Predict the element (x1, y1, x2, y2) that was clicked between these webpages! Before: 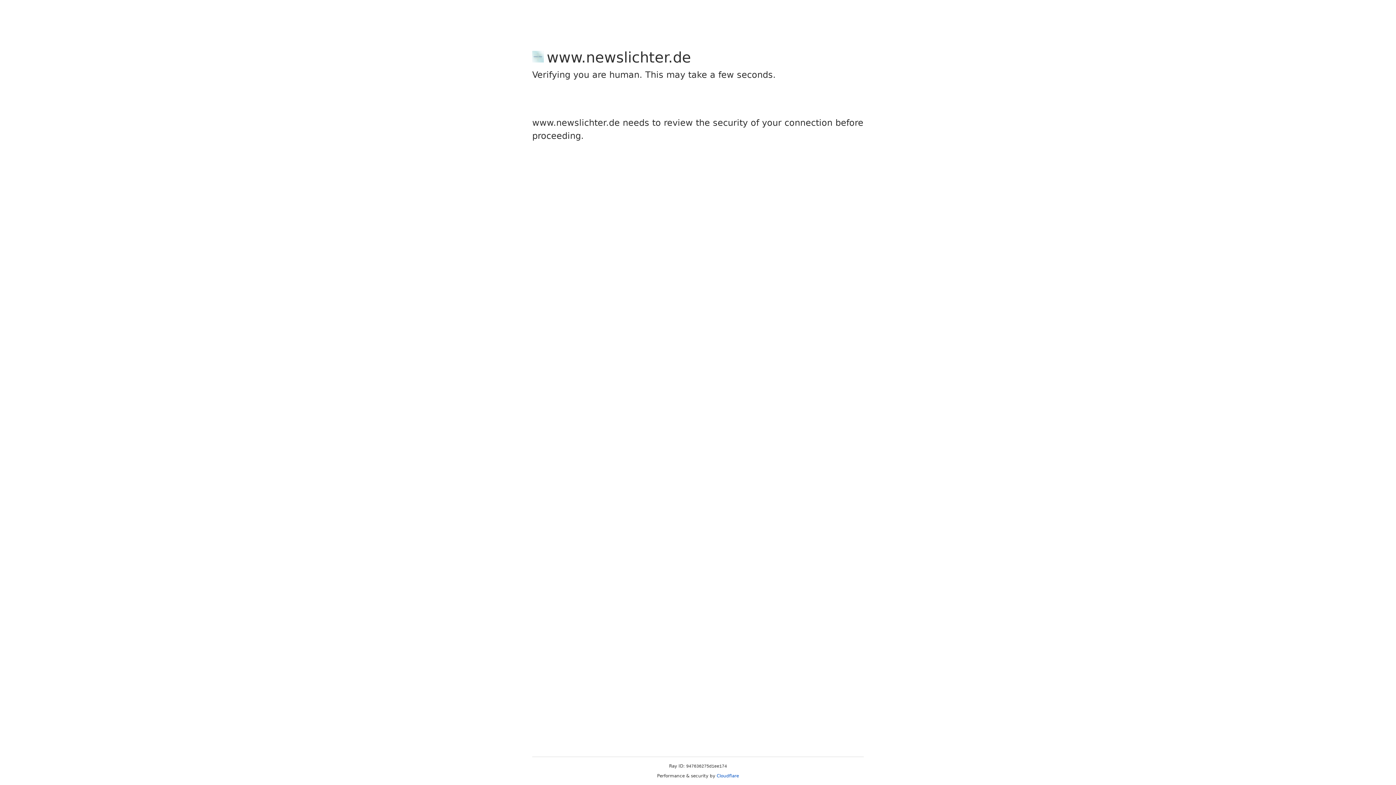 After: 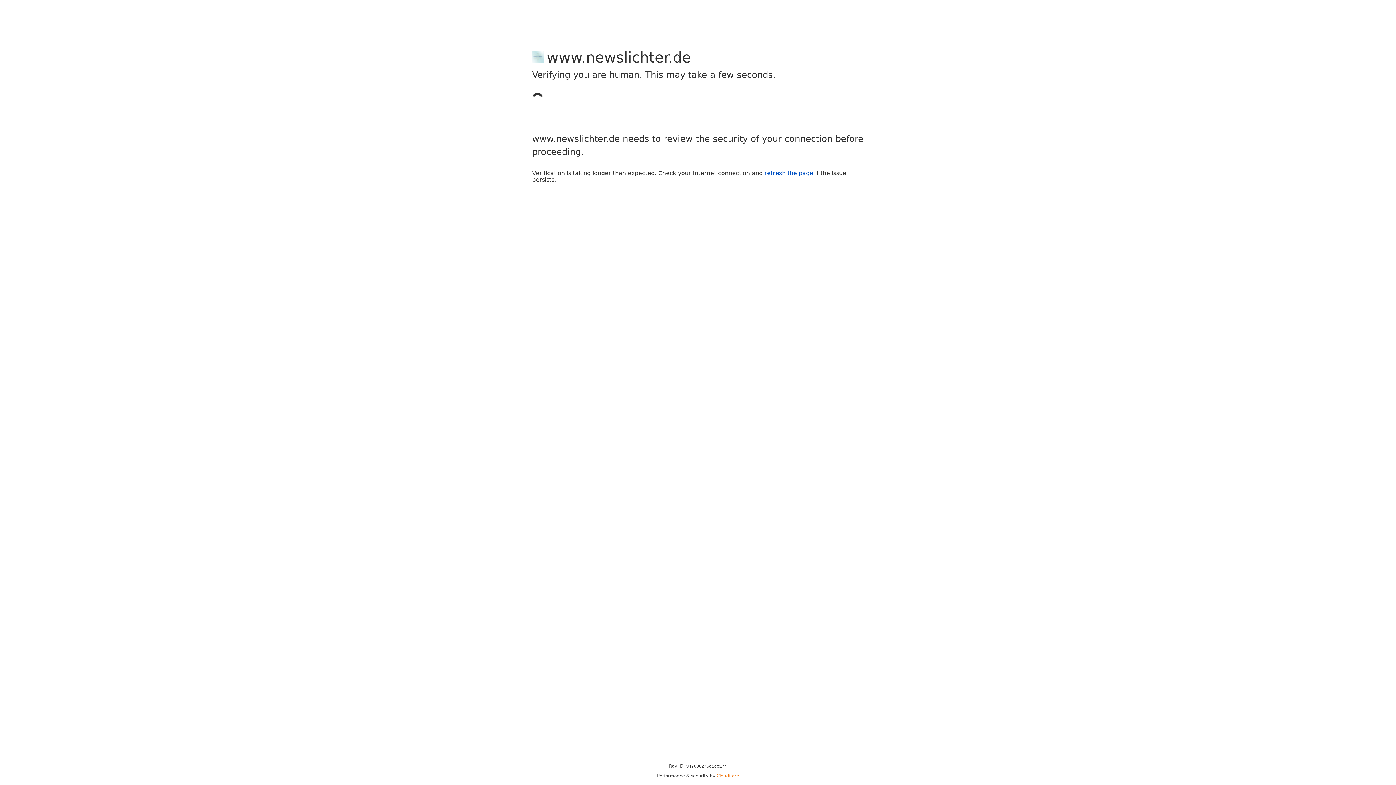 Action: label: Cloudflare bbox: (716, 773, 739, 778)